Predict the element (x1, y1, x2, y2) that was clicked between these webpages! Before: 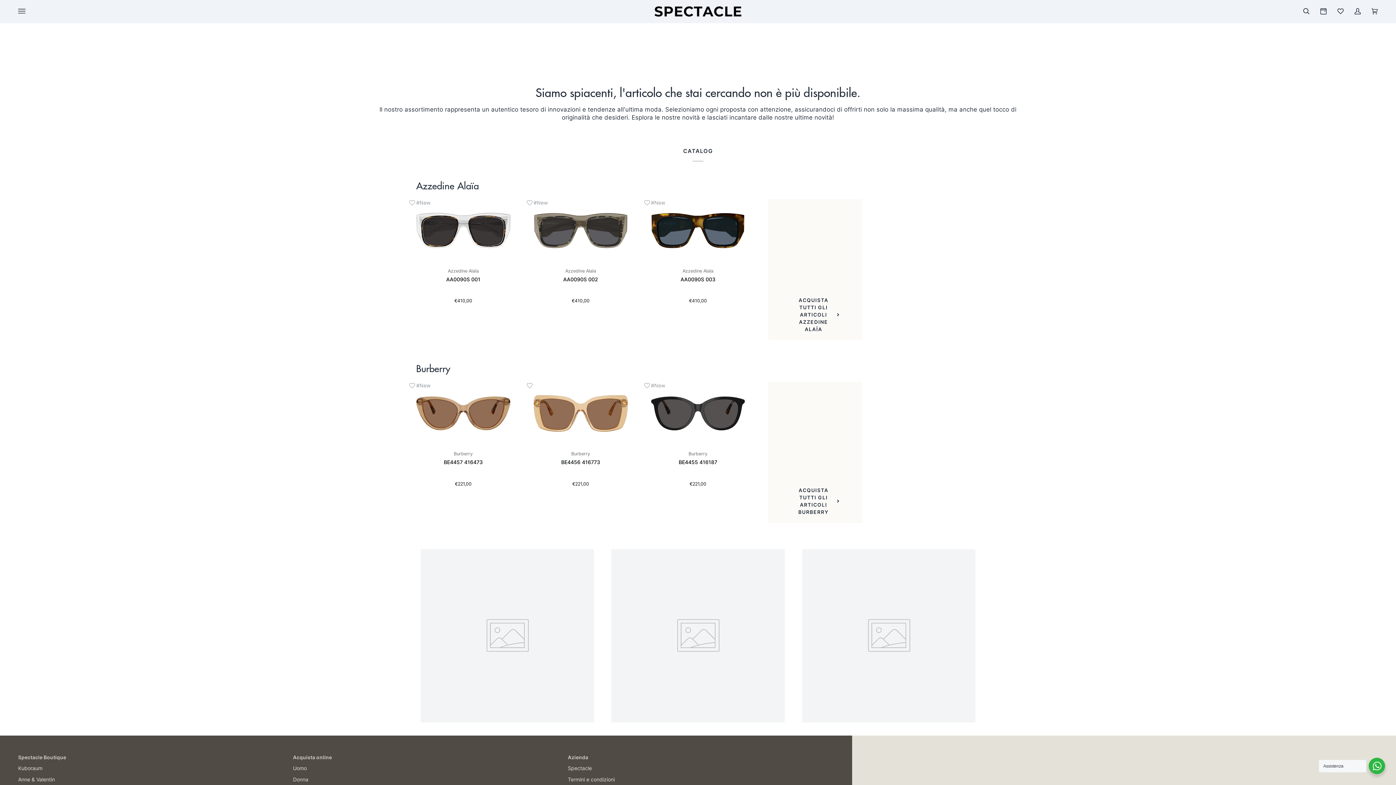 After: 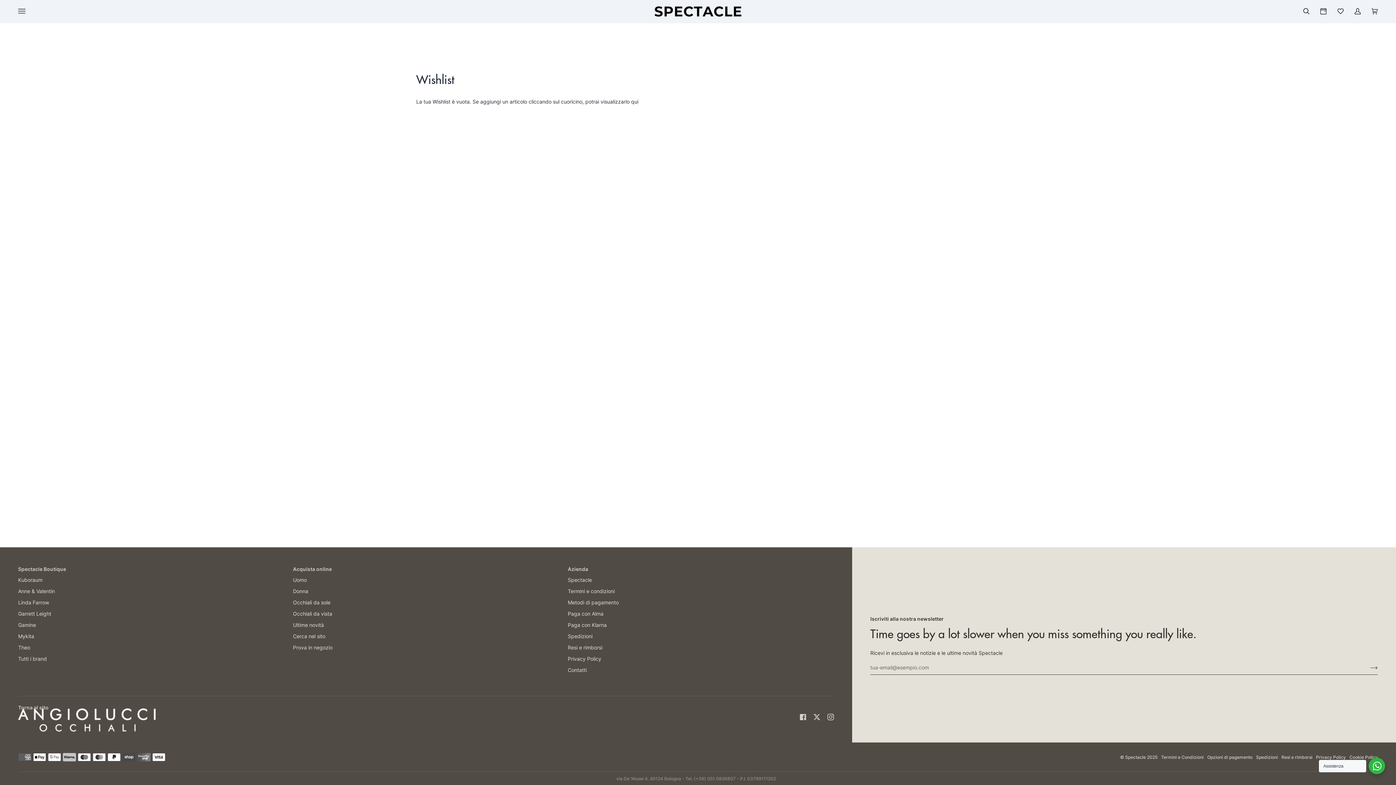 Action: label: Wishlist bbox: (1332, 0, 1349, 22)